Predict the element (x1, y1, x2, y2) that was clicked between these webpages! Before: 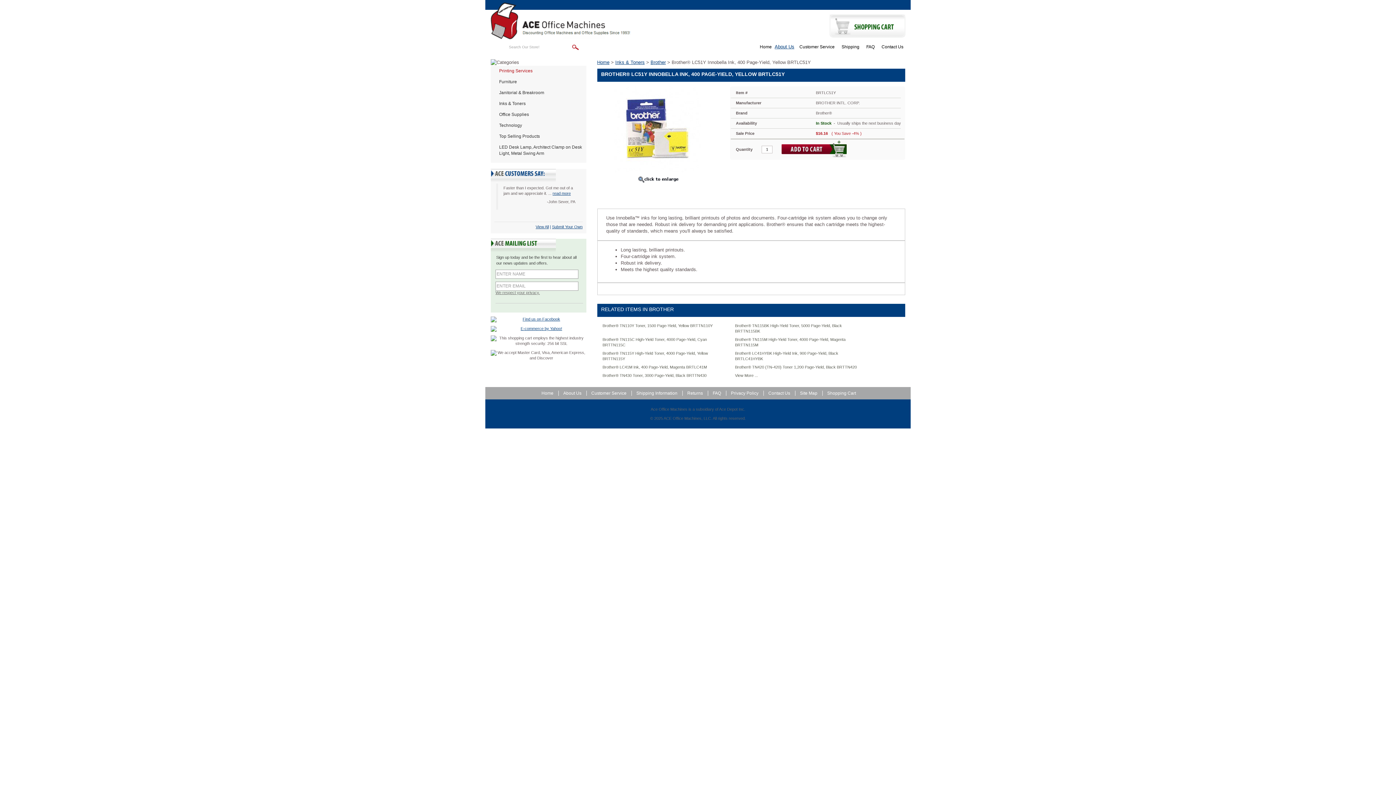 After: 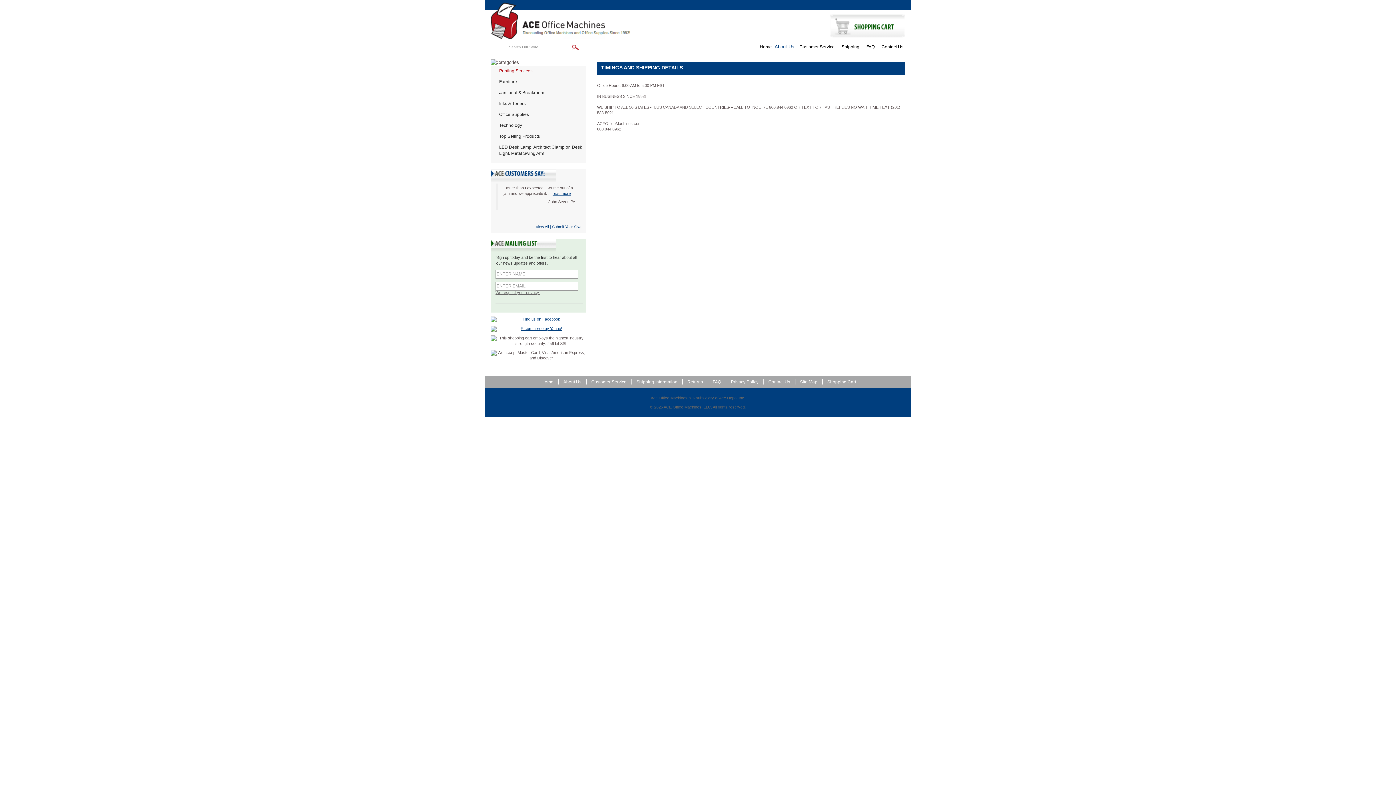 Action: label: Customer Service bbox: (586, 388, 628, 398)